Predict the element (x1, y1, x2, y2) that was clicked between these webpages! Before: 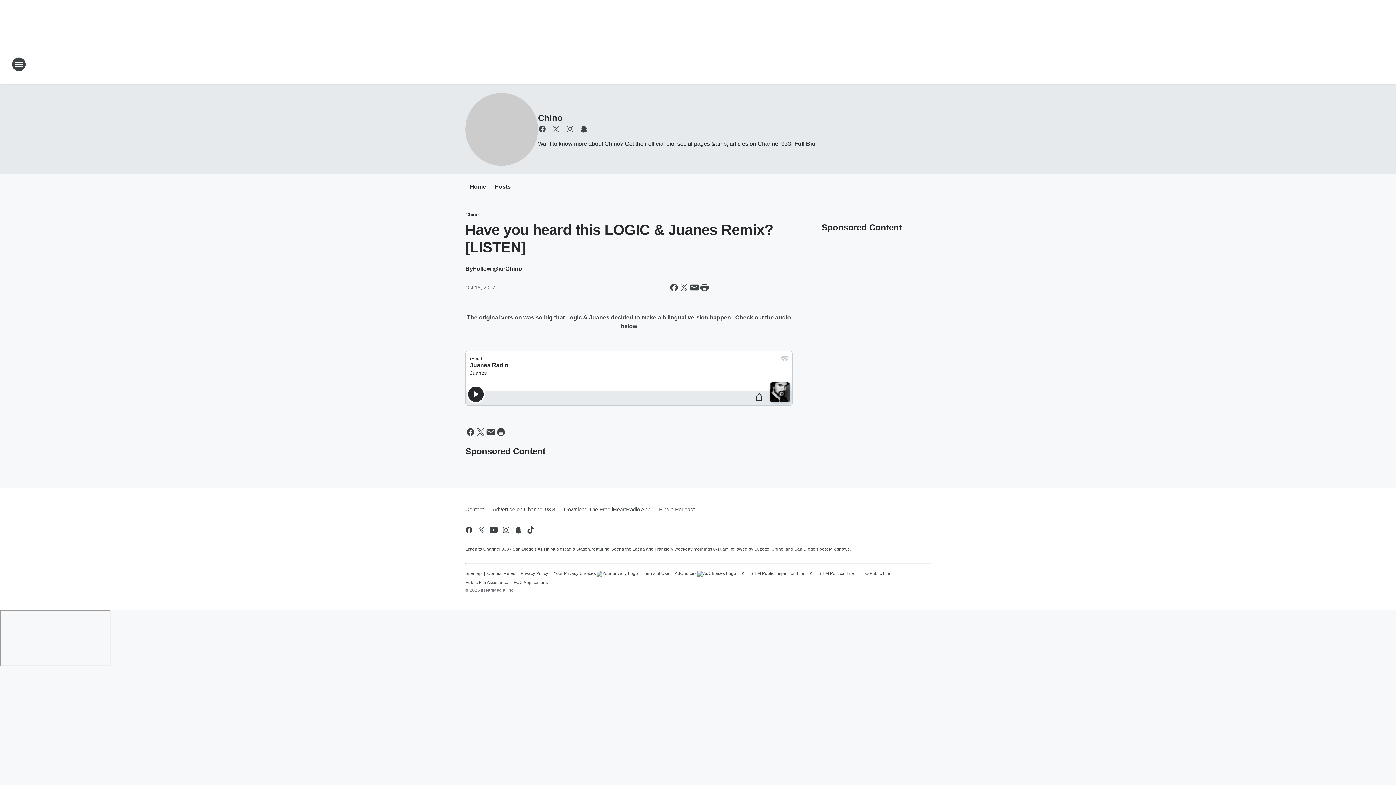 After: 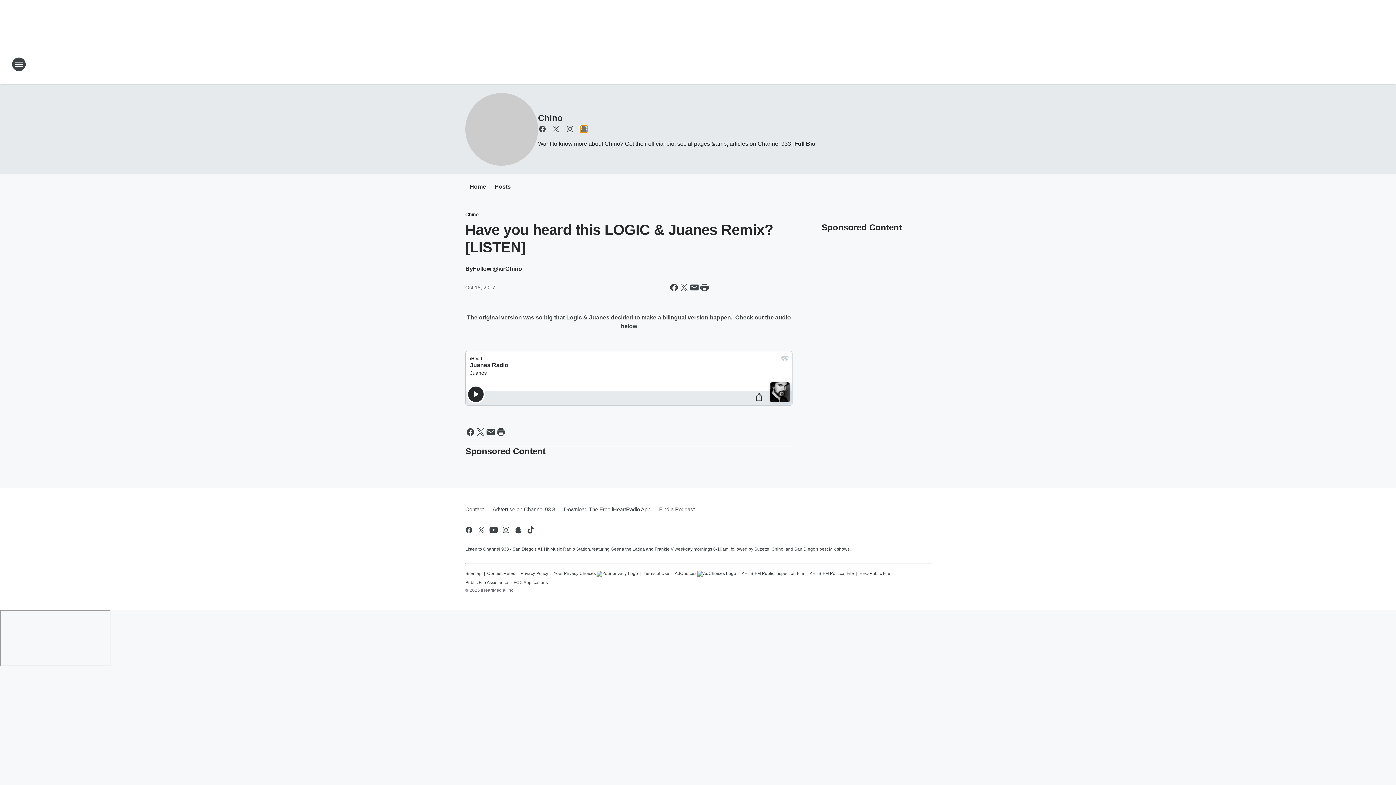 Action: label: Visit us on snapchat bbox: (579, 124, 588, 133)